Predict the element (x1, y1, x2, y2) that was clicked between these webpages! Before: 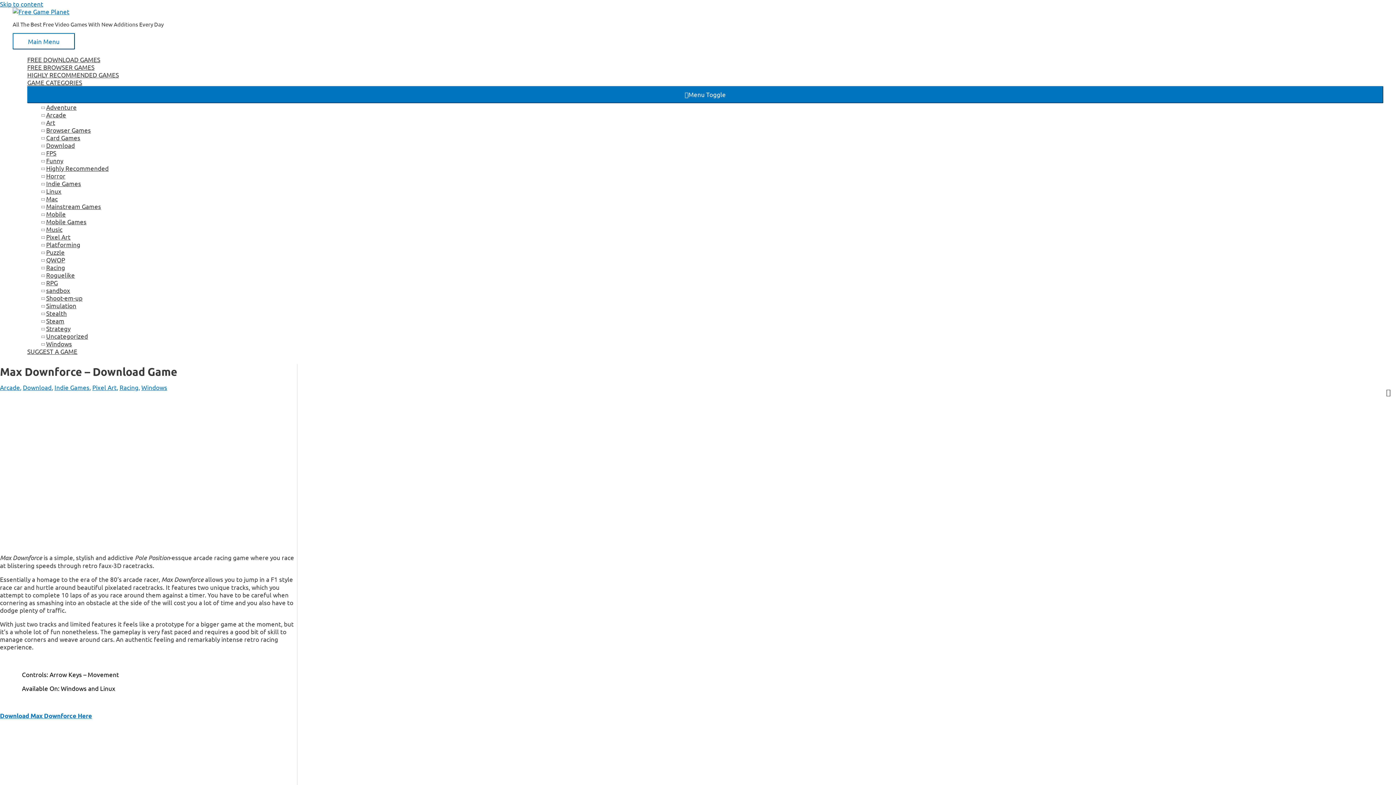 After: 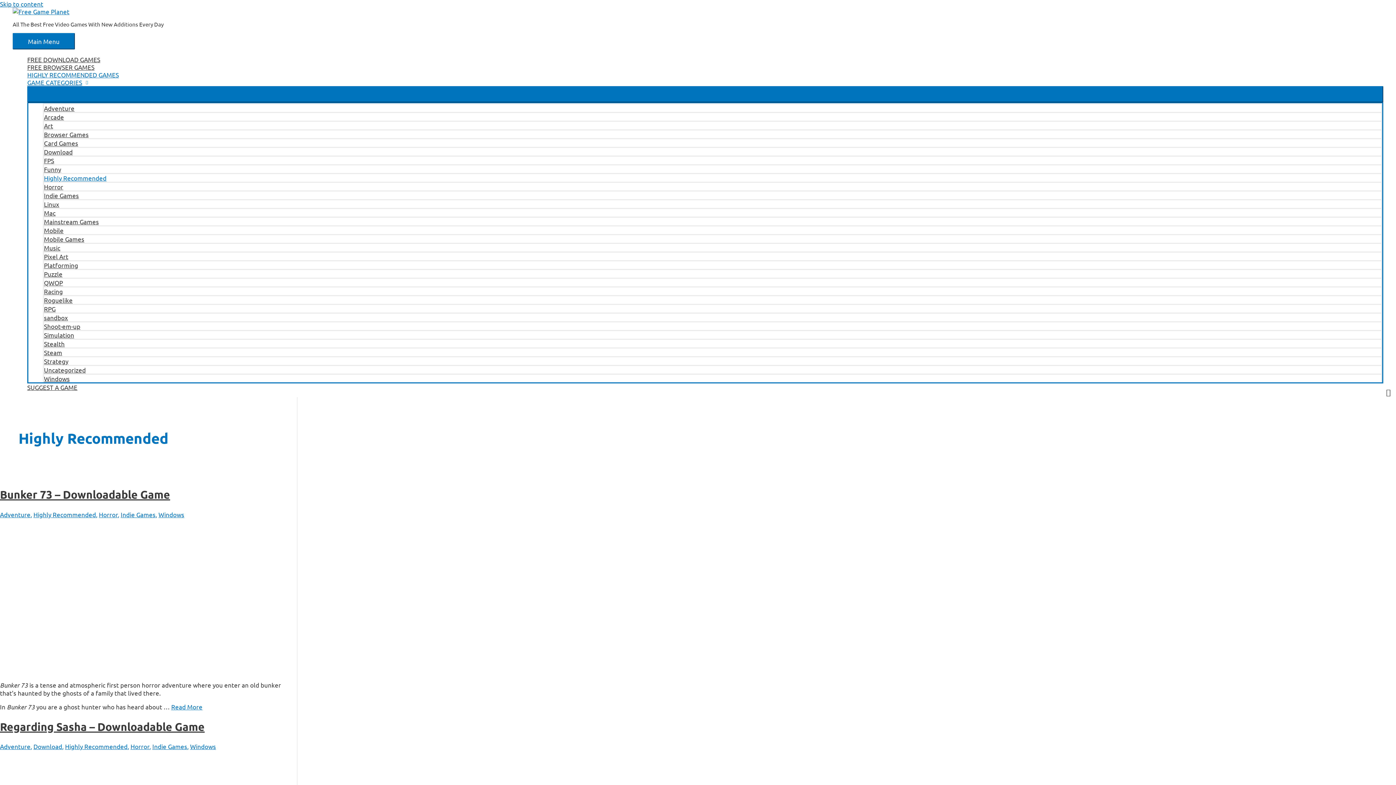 Action: label: Highly Recommended bbox: (41, 164, 1383, 172)